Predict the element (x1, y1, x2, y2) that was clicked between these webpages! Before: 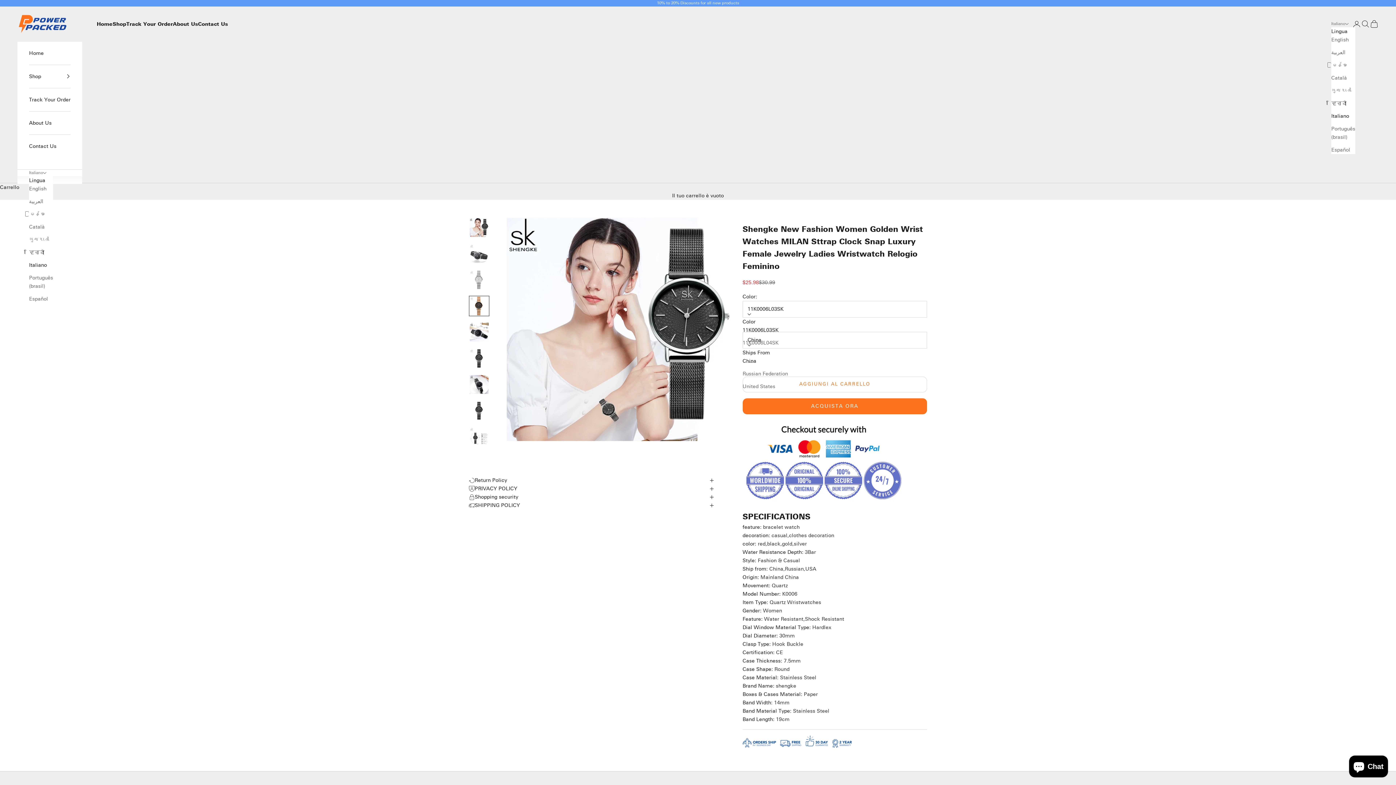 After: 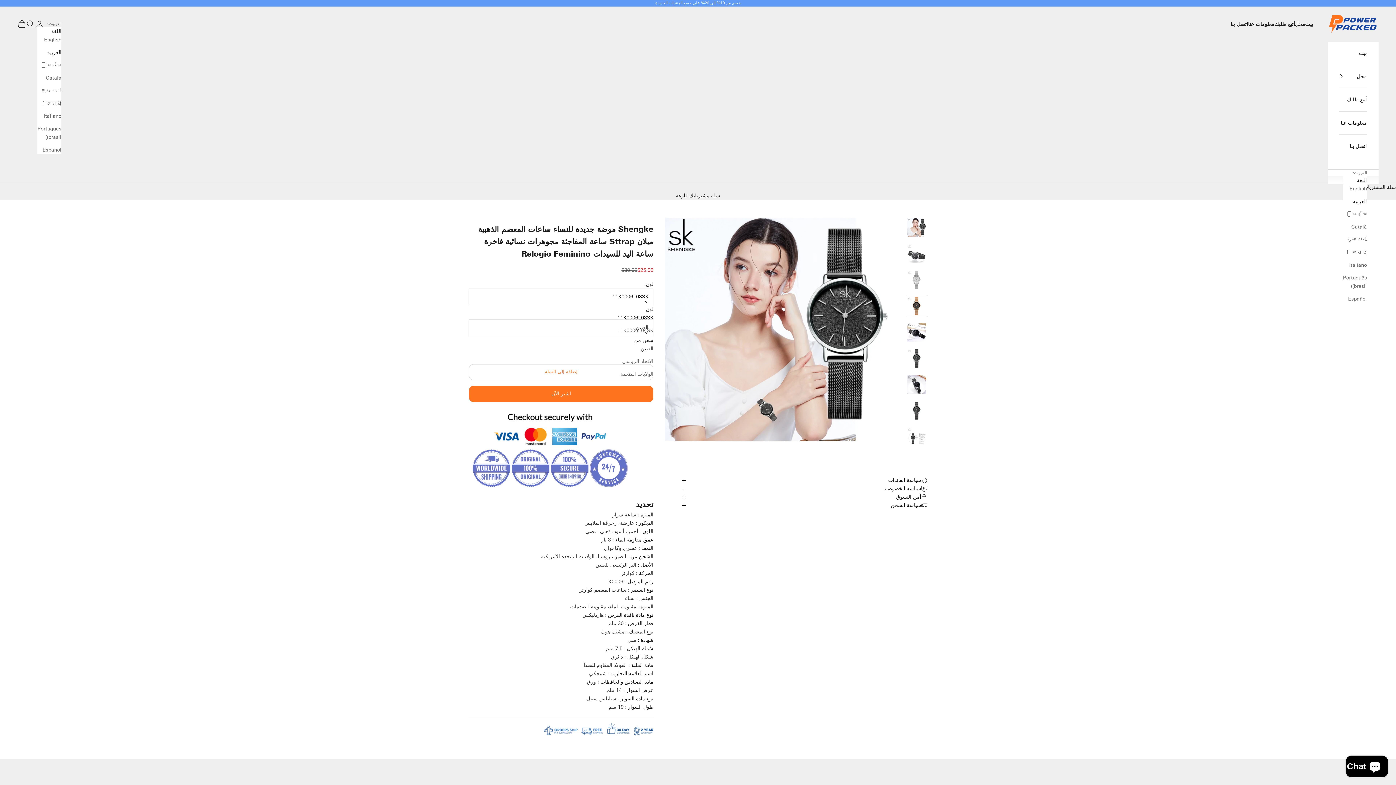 Action: bbox: (29, 197, 53, 205) label: العربية